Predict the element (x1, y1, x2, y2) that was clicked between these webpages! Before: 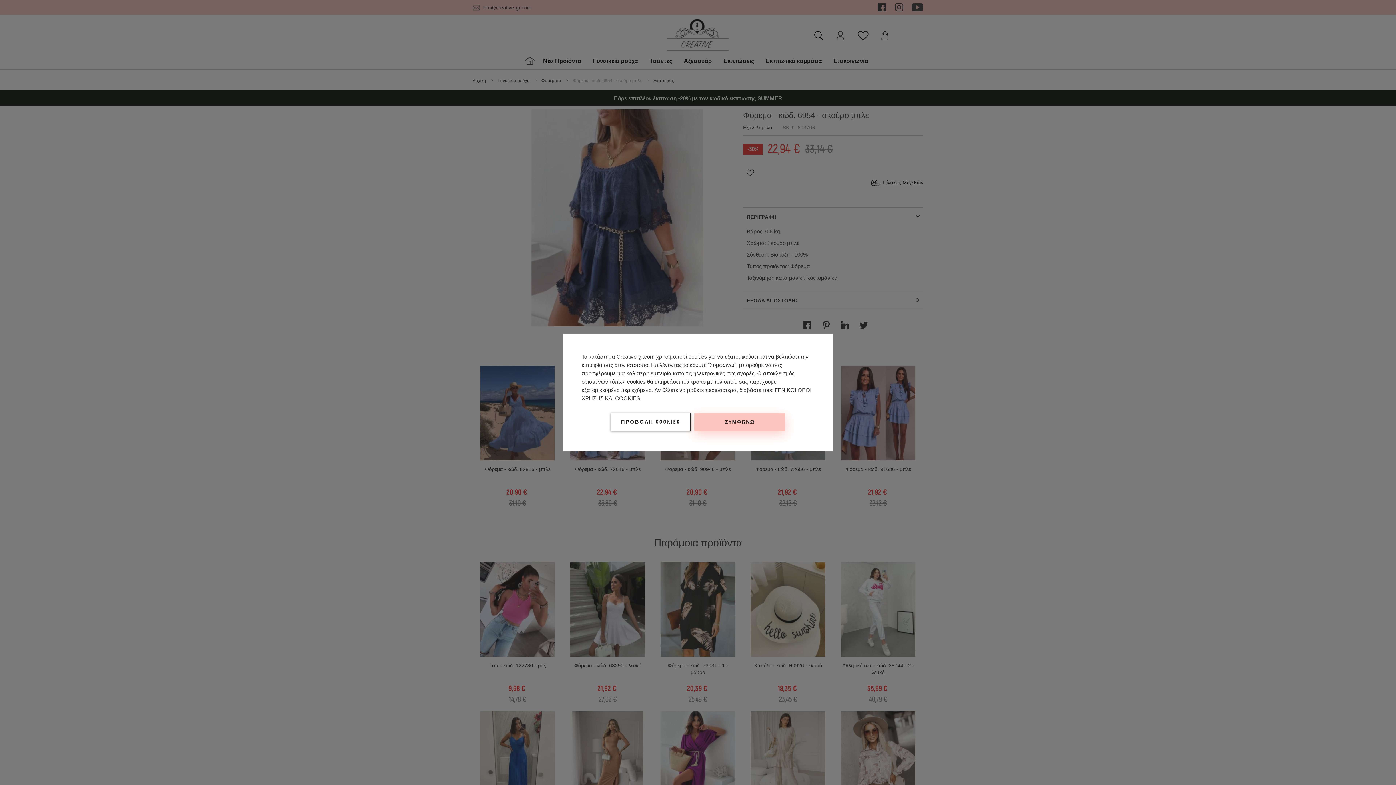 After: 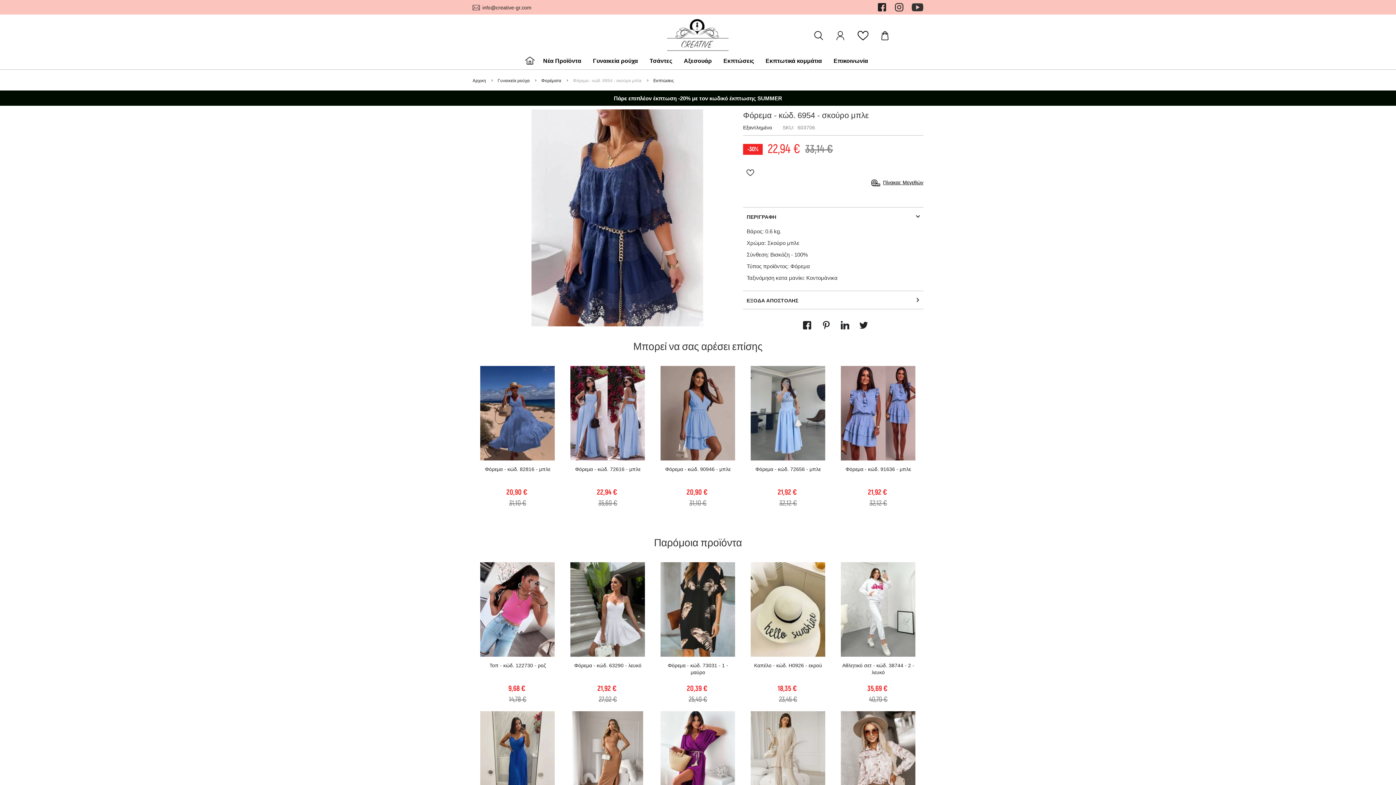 Action: bbox: (694, 413, 785, 431) label: ΣΥΜΦΩΝΩ